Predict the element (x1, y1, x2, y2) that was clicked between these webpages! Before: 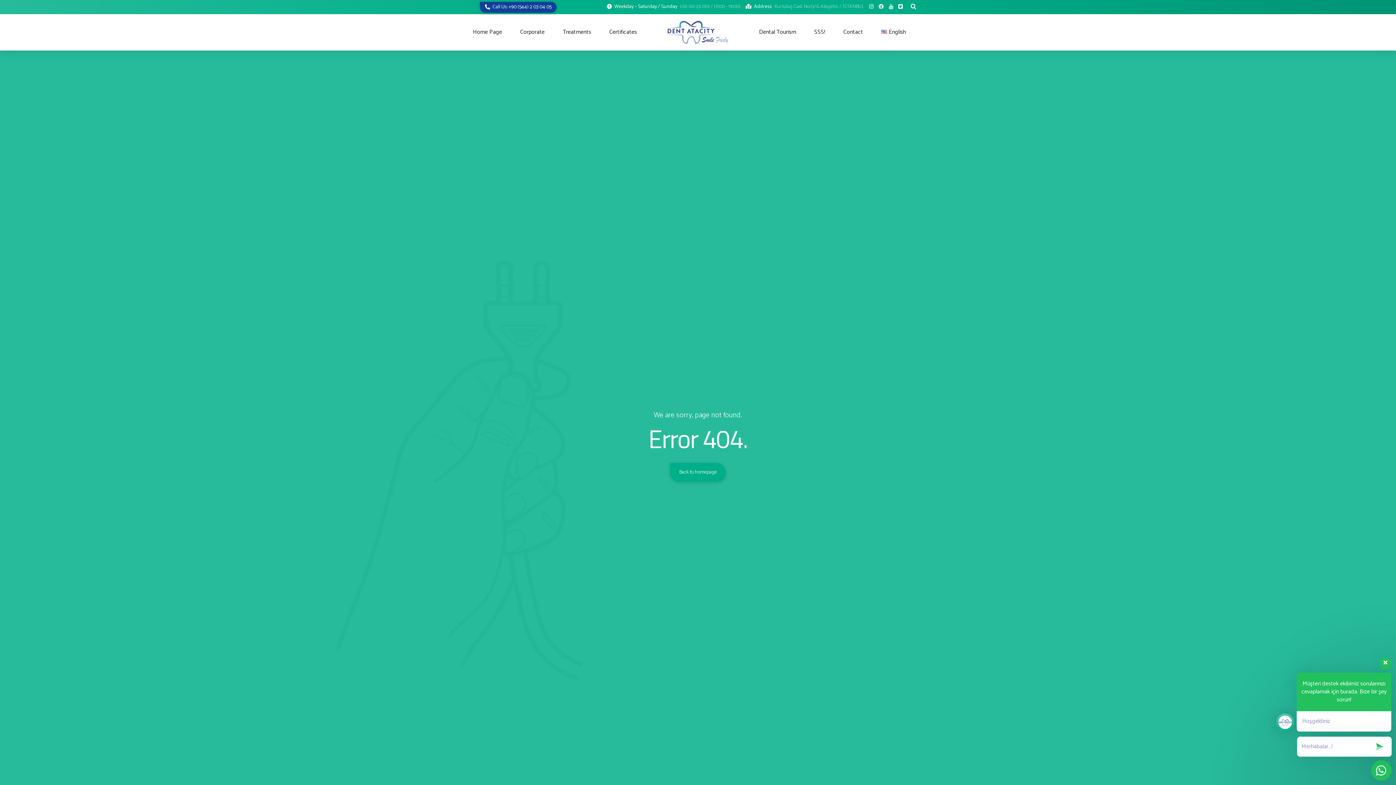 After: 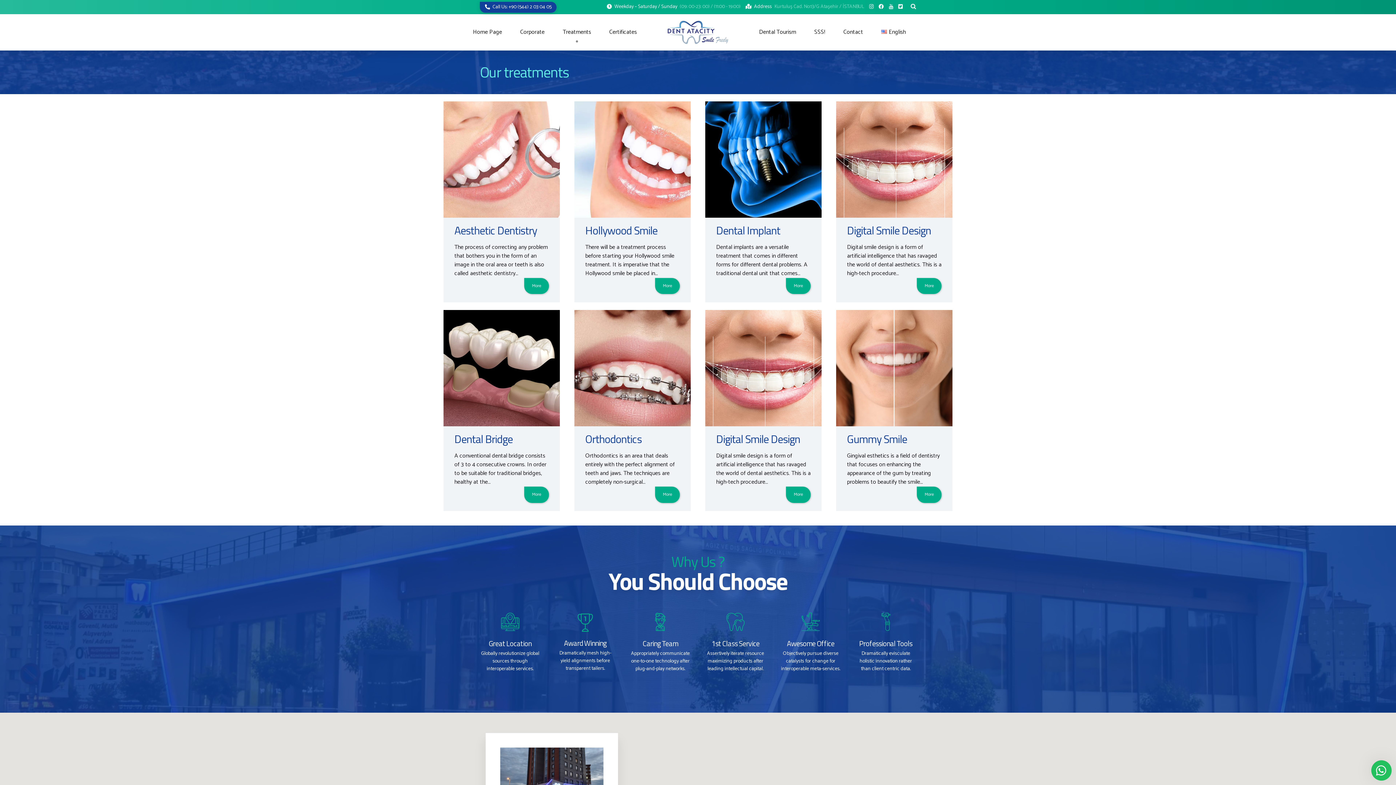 Action: label: Treatments bbox: (555, 23, 598, 41)